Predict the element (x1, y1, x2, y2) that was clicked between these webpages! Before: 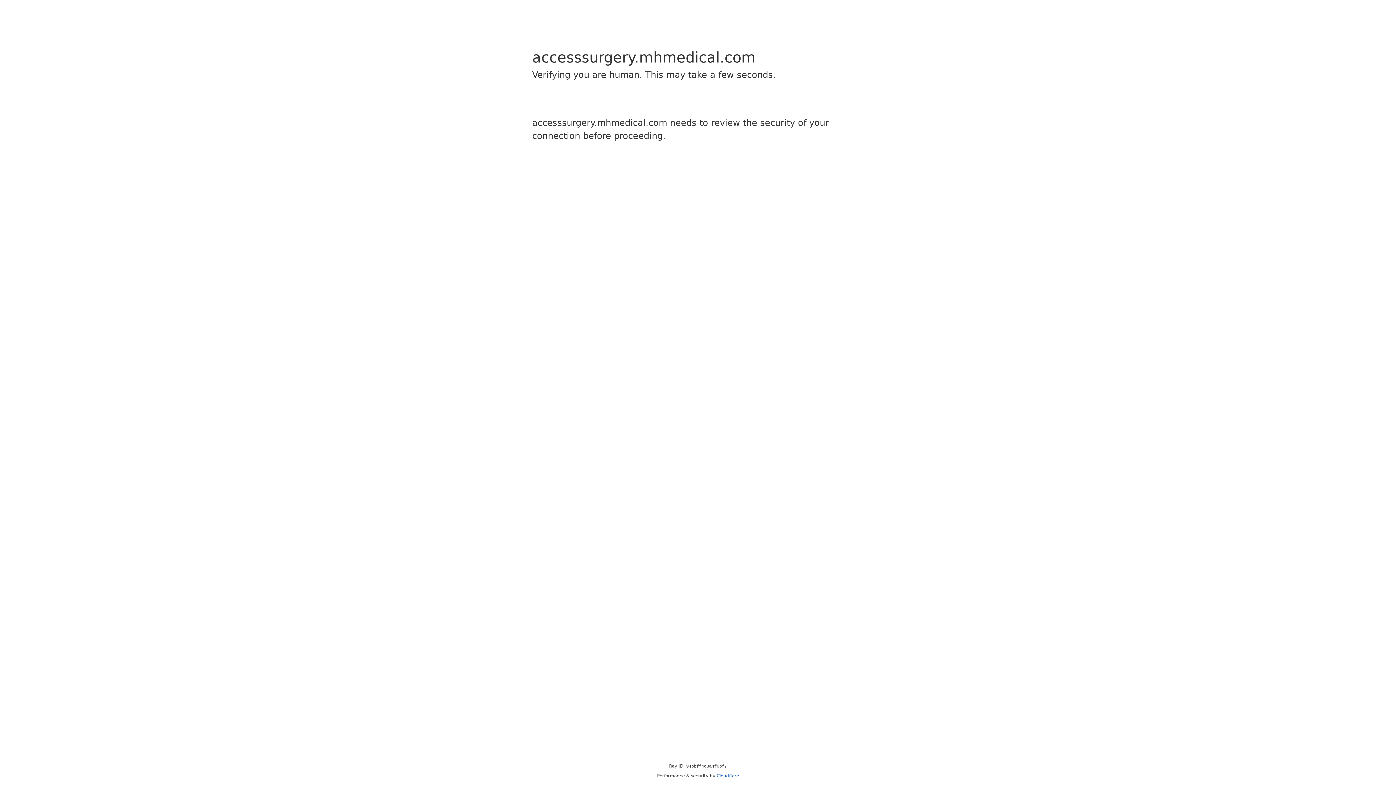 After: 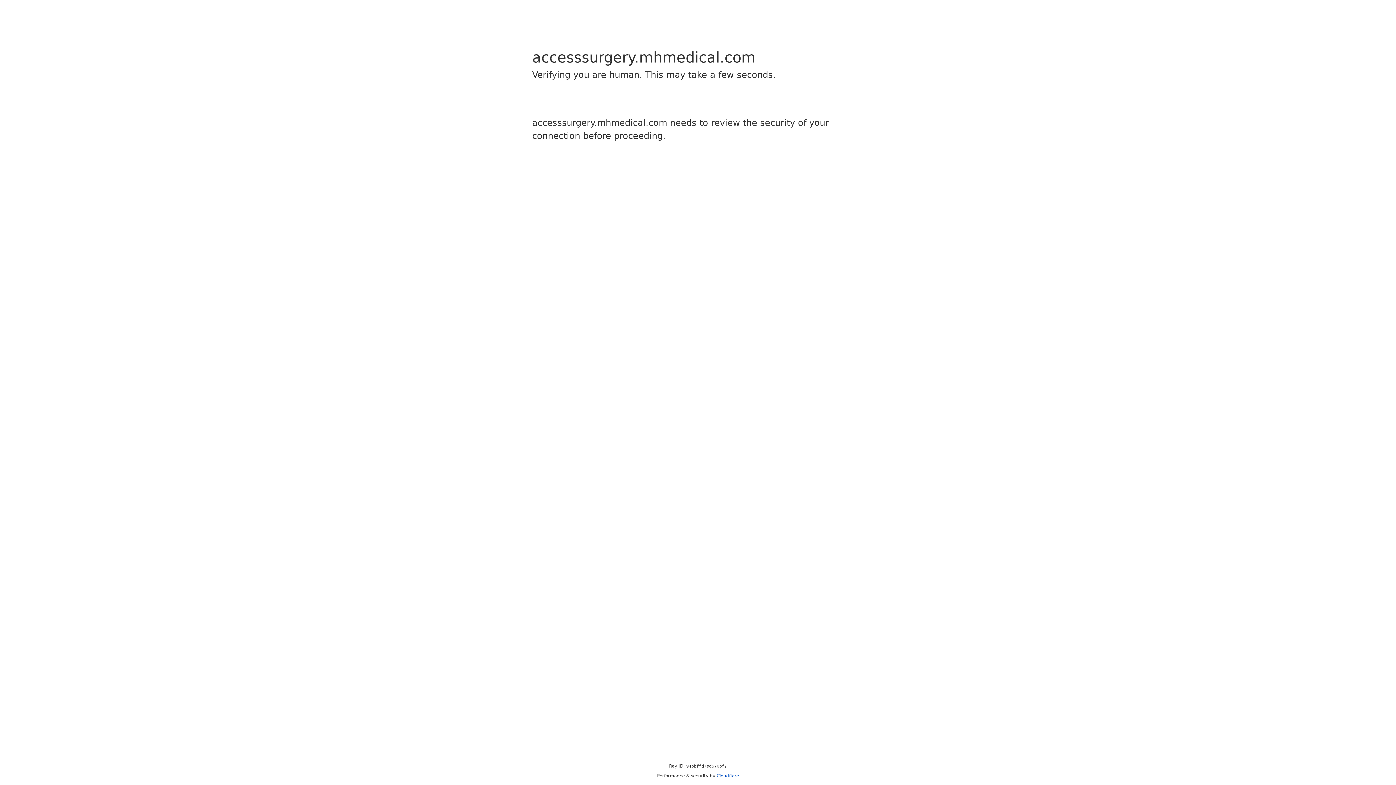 Action: label: Cloudflare bbox: (716, 773, 739, 778)